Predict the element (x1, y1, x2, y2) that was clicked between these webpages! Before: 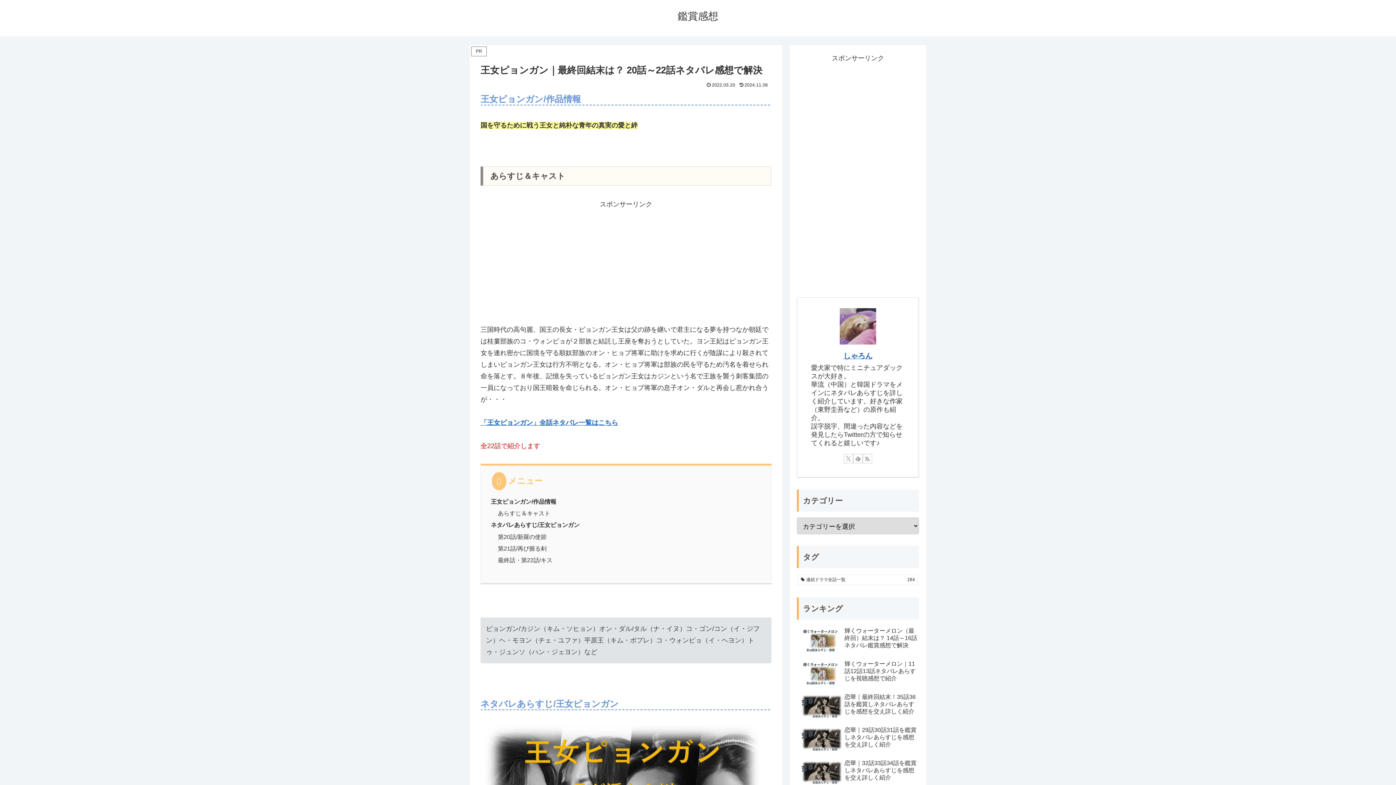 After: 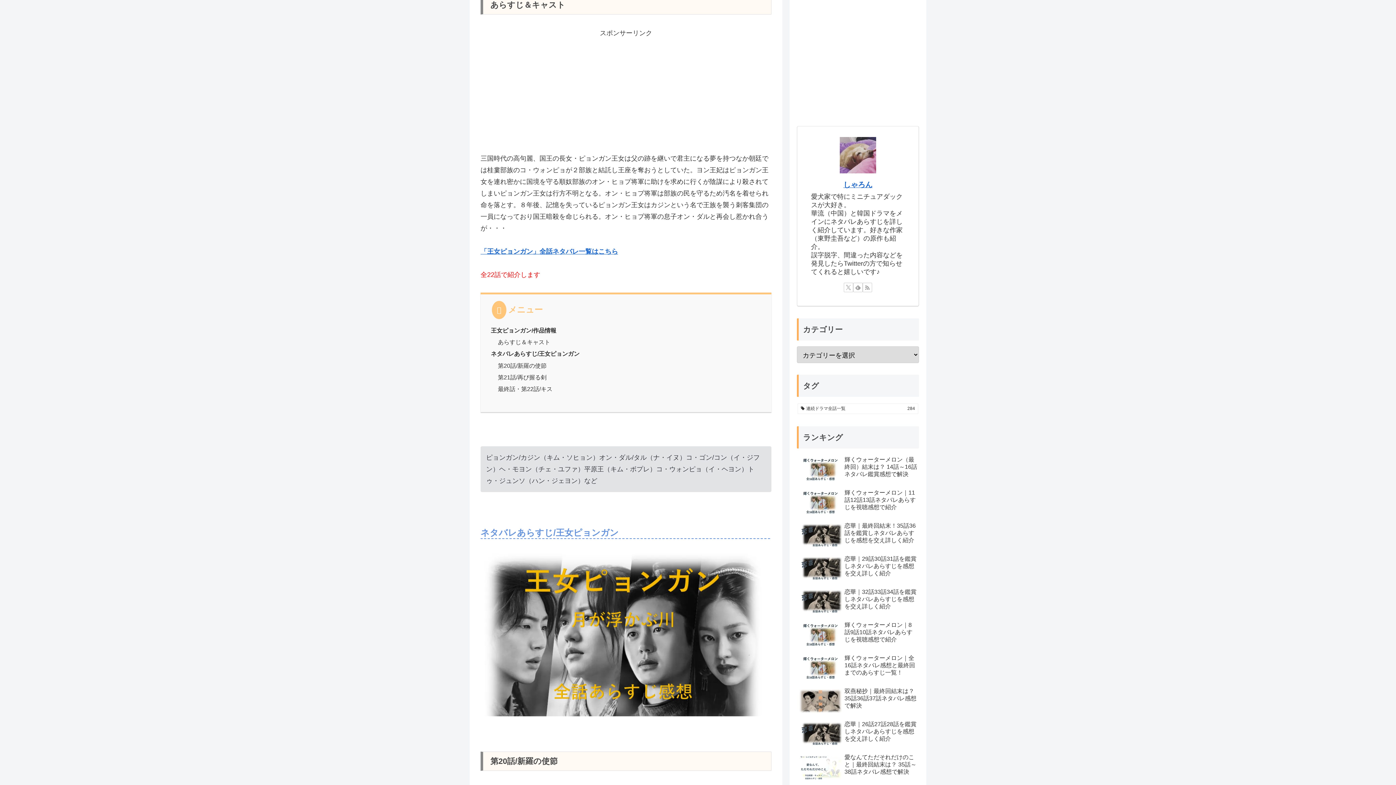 Action: bbox: (498, 510, 550, 516) label: あらすじ＆キャスト